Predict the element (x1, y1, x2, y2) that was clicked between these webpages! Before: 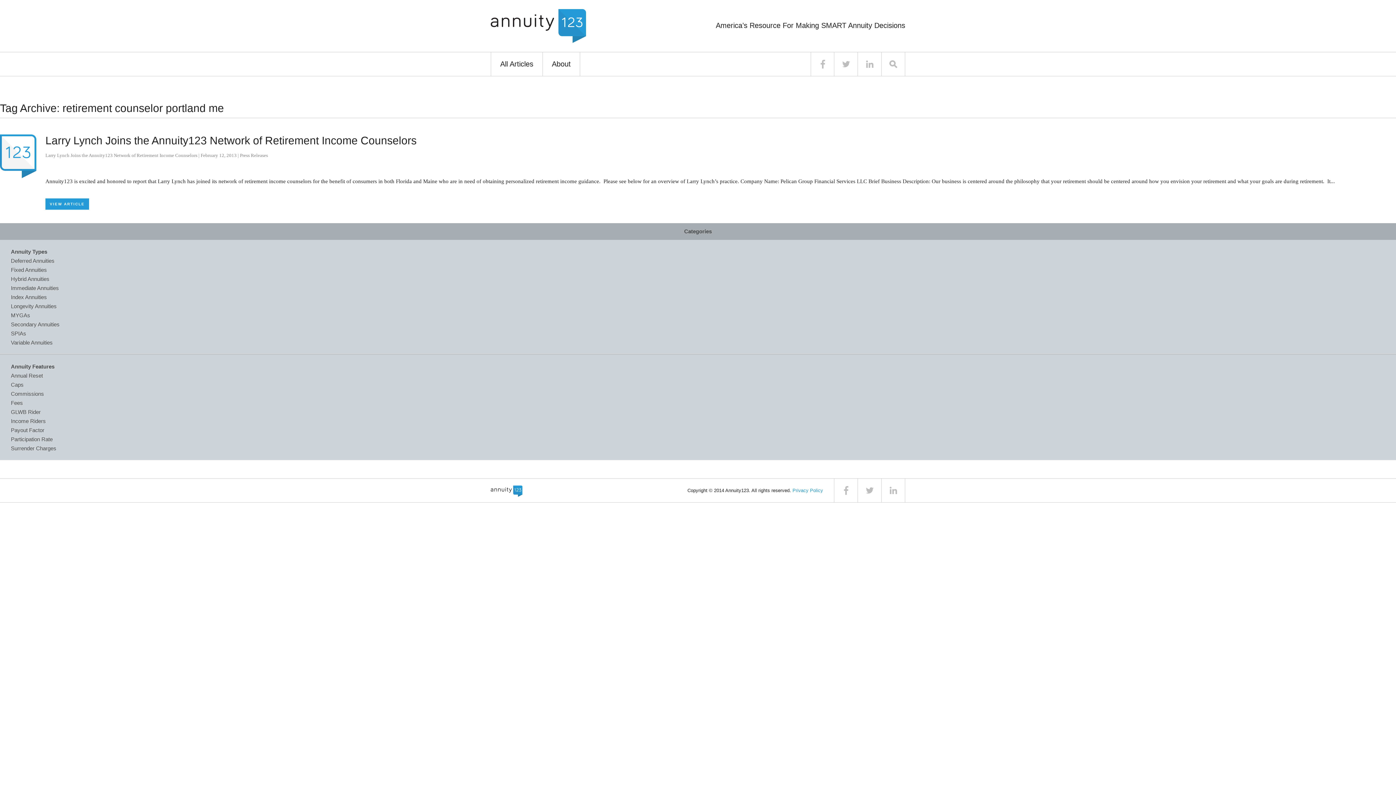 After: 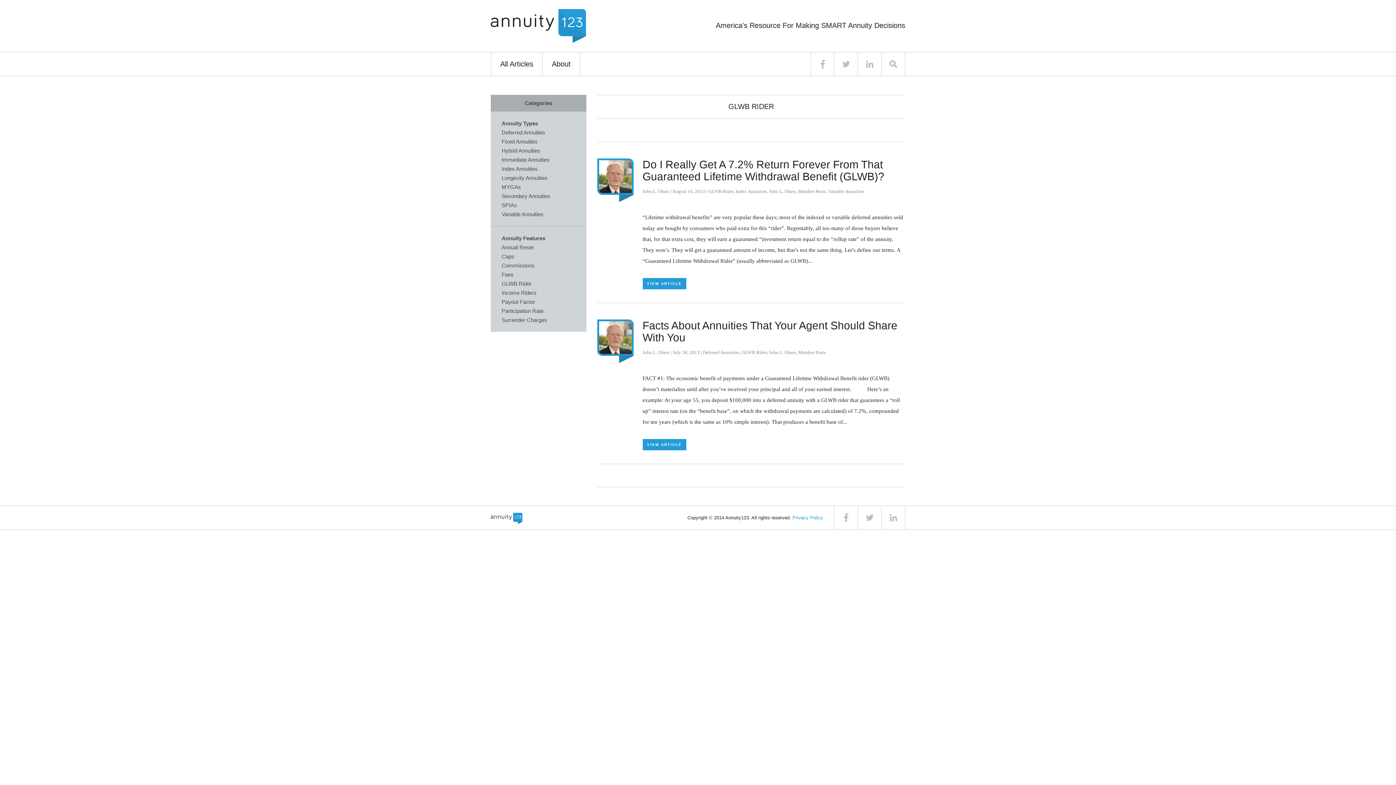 Action: label: GLWB Rider bbox: (10, 409, 40, 415)